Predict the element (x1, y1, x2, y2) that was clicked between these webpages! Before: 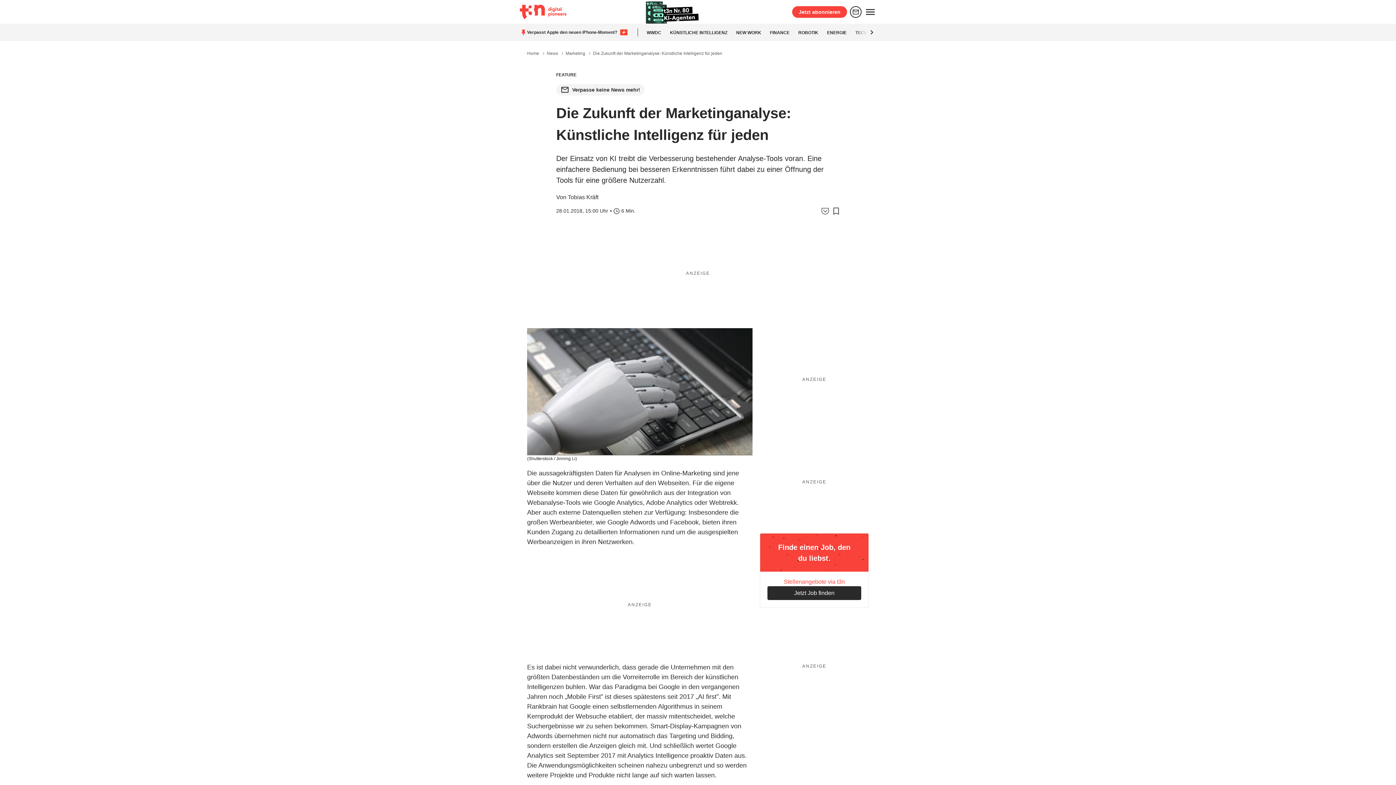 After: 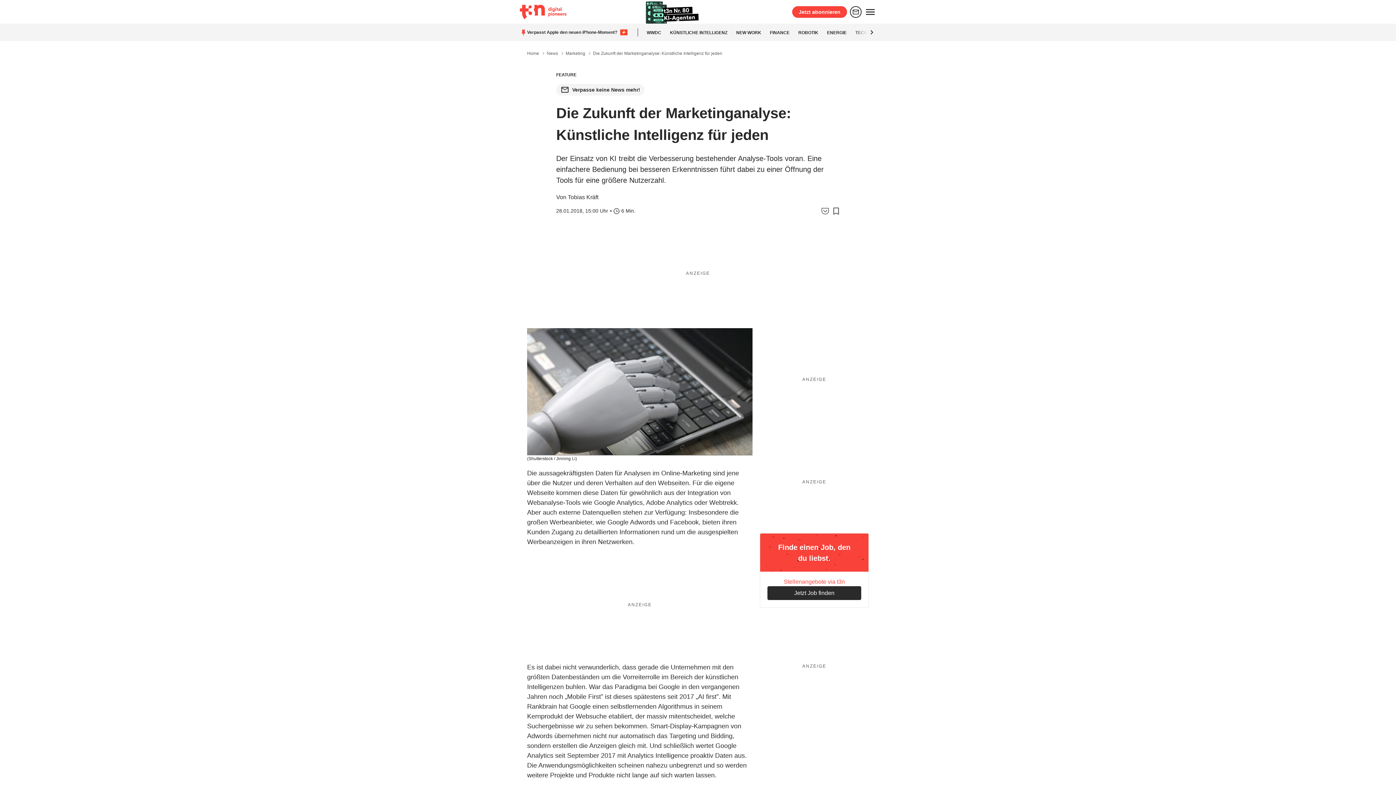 Action: label: Stellenangebote via t3n bbox: (784, 578, 845, 585)